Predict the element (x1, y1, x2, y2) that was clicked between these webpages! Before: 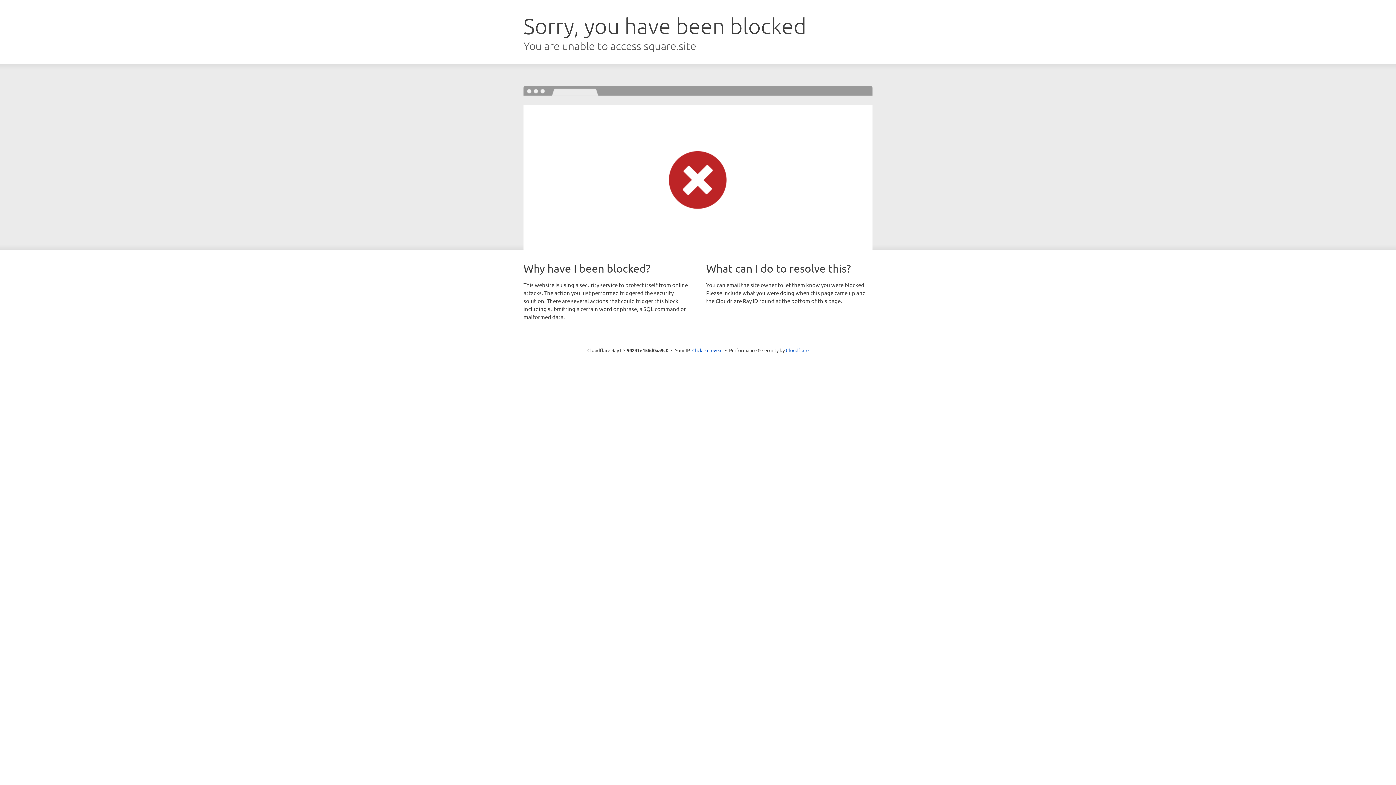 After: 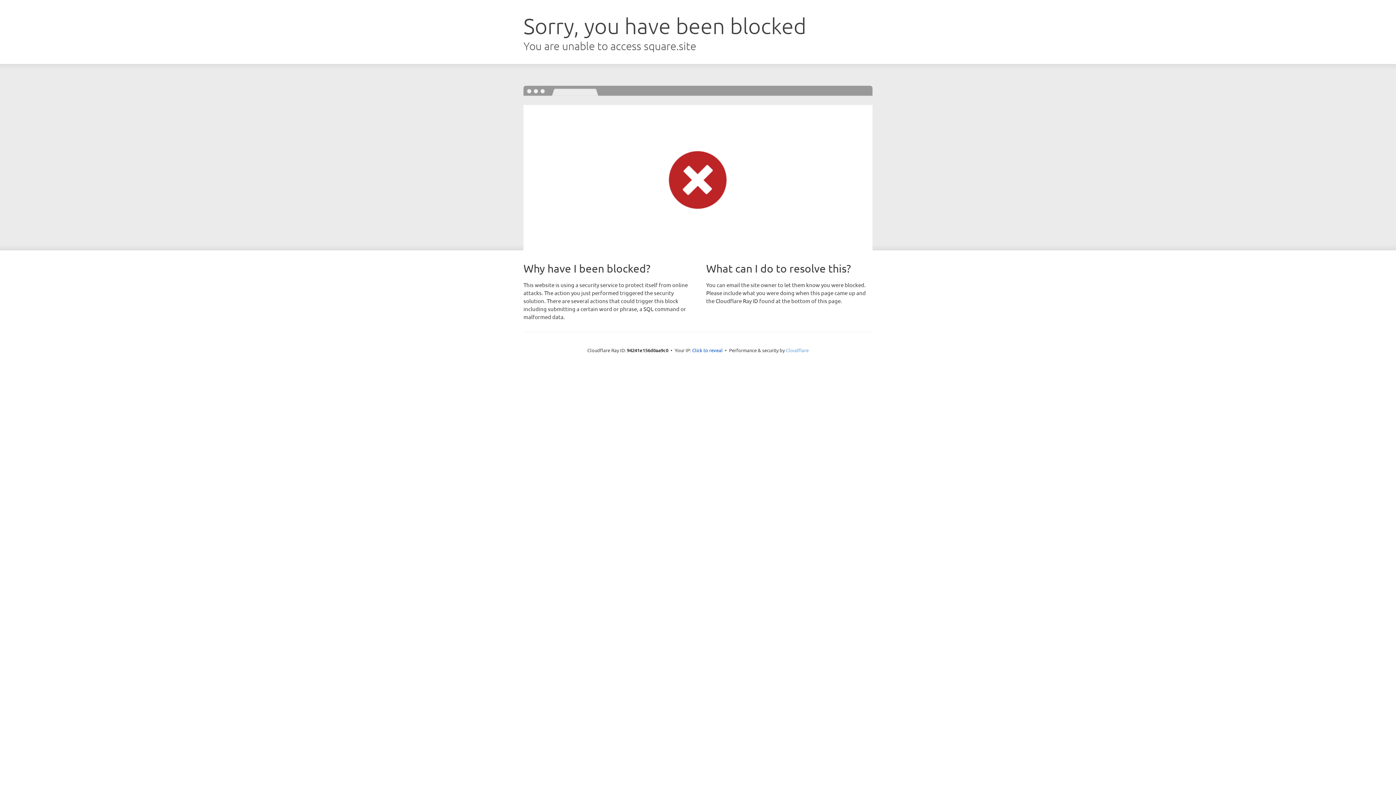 Action: label: Cloudflare bbox: (786, 347, 808, 353)